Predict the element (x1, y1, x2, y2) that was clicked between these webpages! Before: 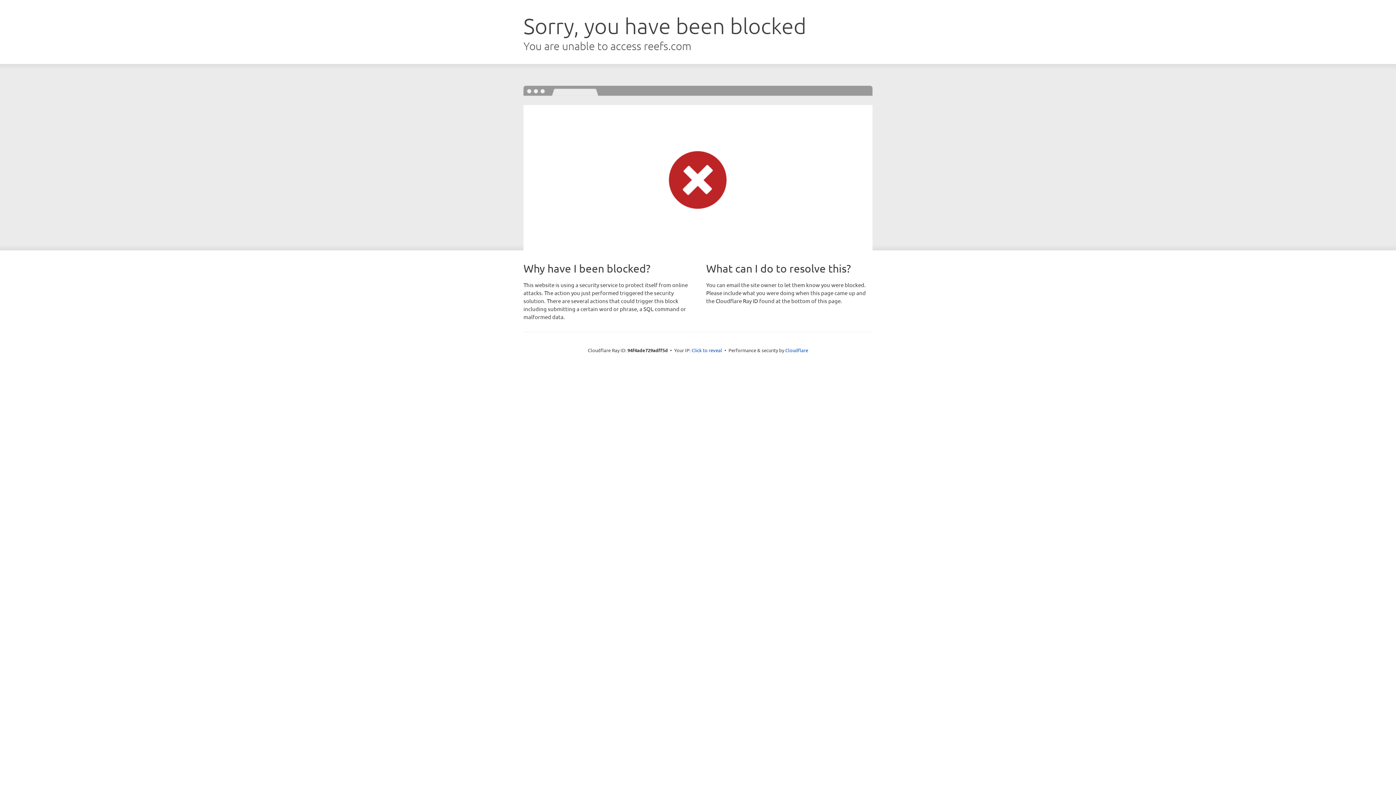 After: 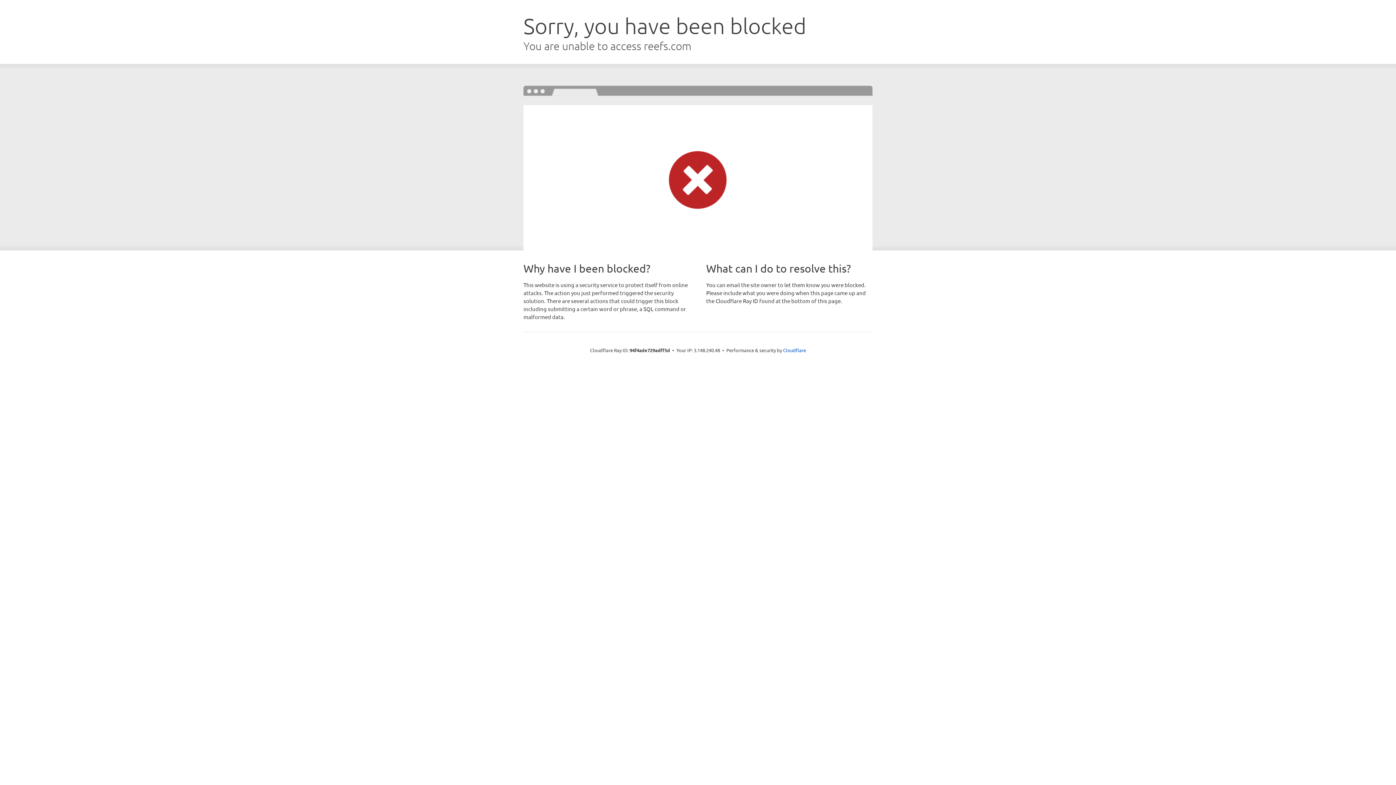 Action: bbox: (691, 346, 722, 353) label: Click to reveal